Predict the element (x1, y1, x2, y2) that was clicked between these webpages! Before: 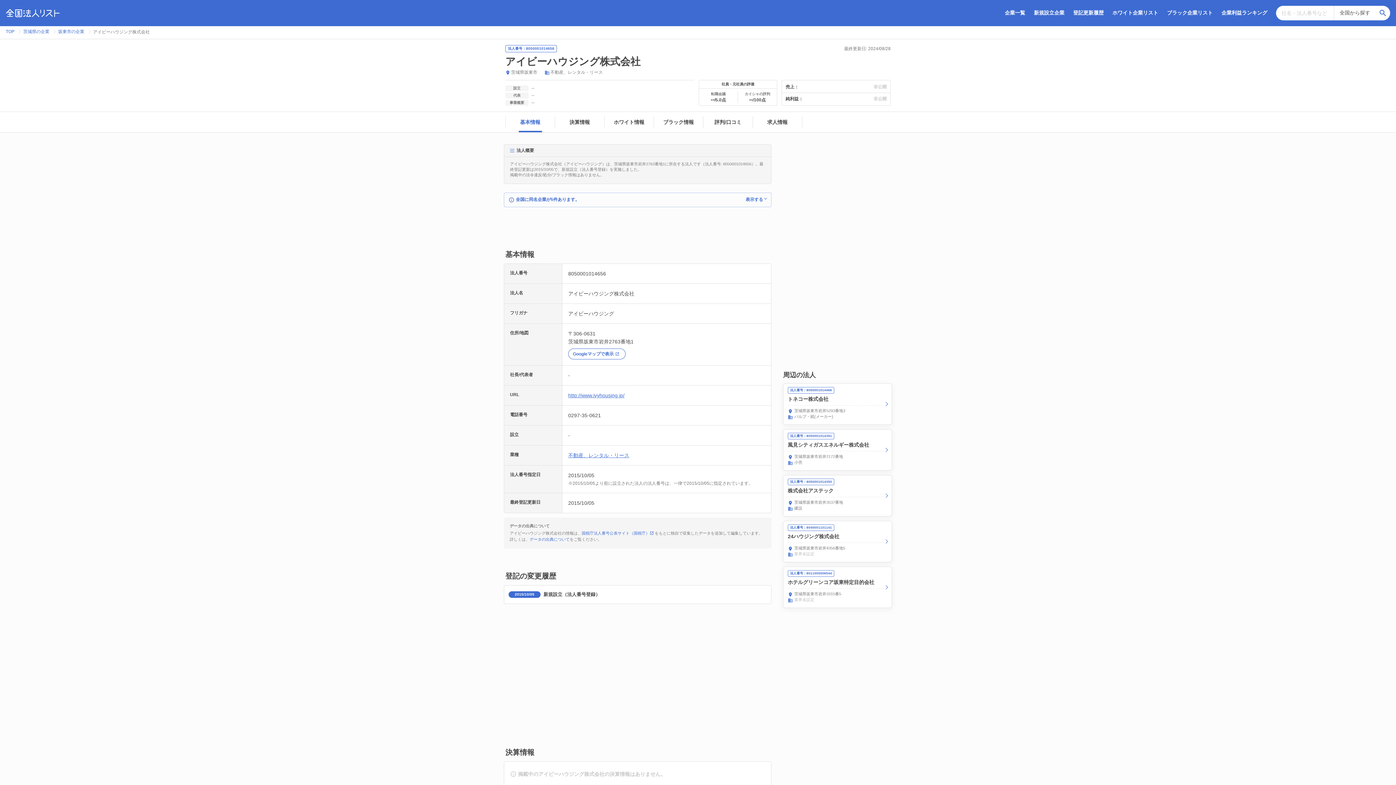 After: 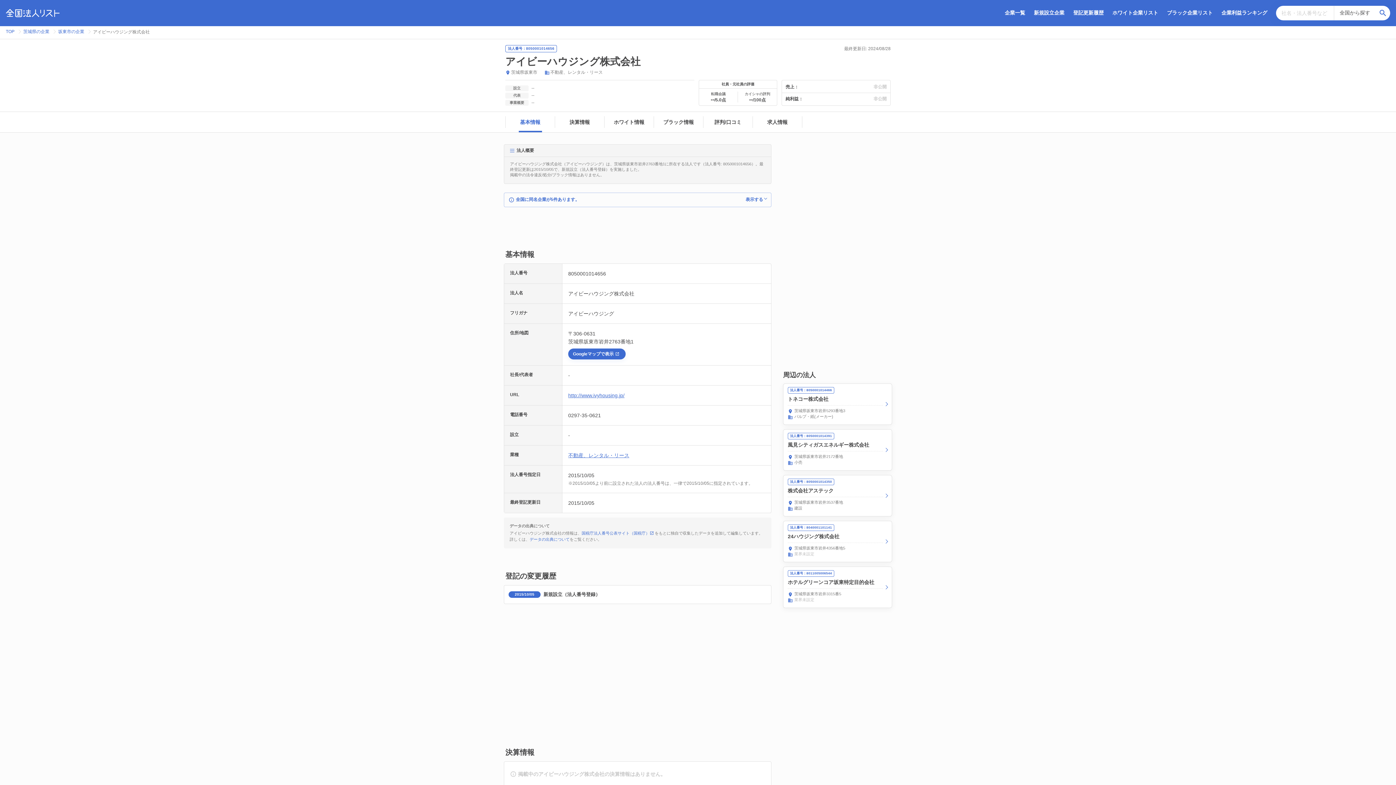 Action: bbox: (568, 348, 625, 359) label: Googleマップで表示